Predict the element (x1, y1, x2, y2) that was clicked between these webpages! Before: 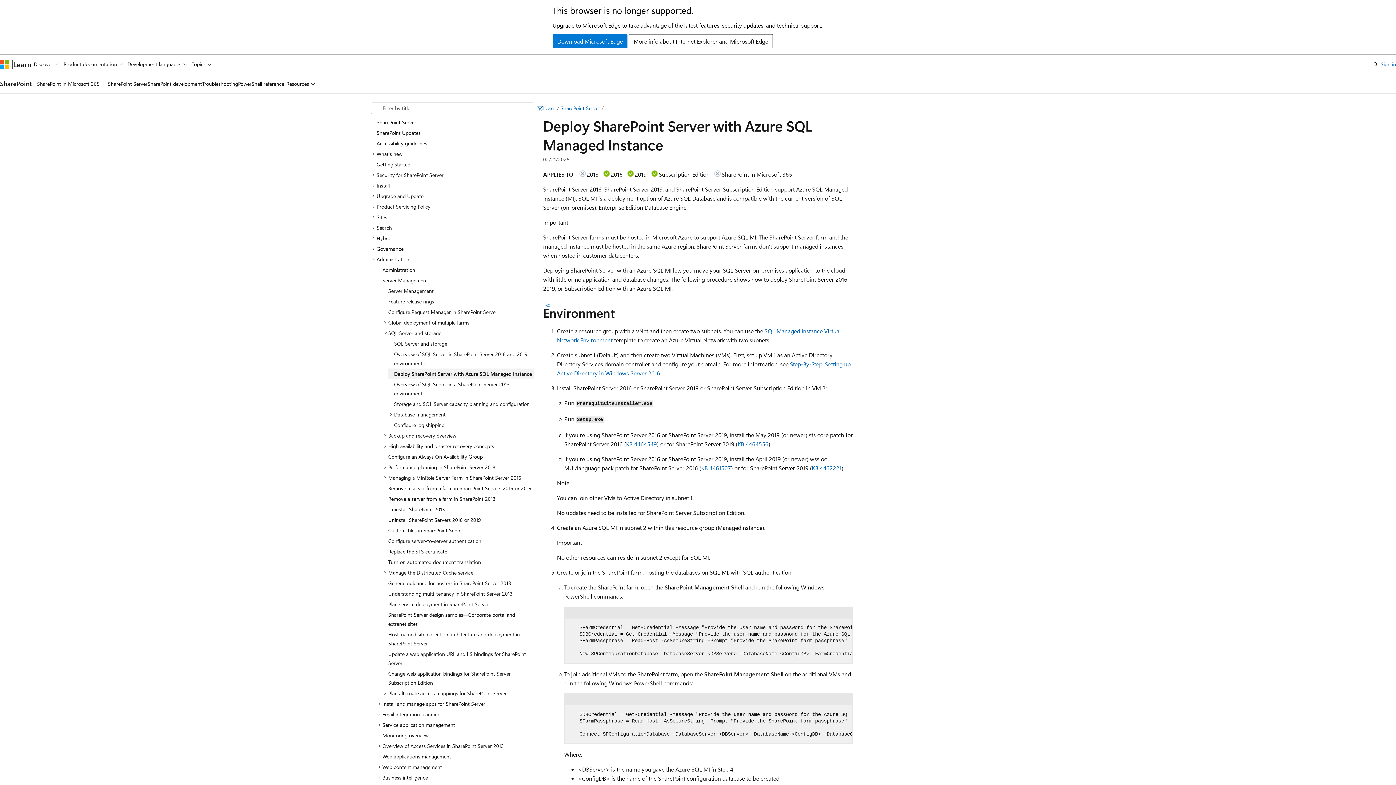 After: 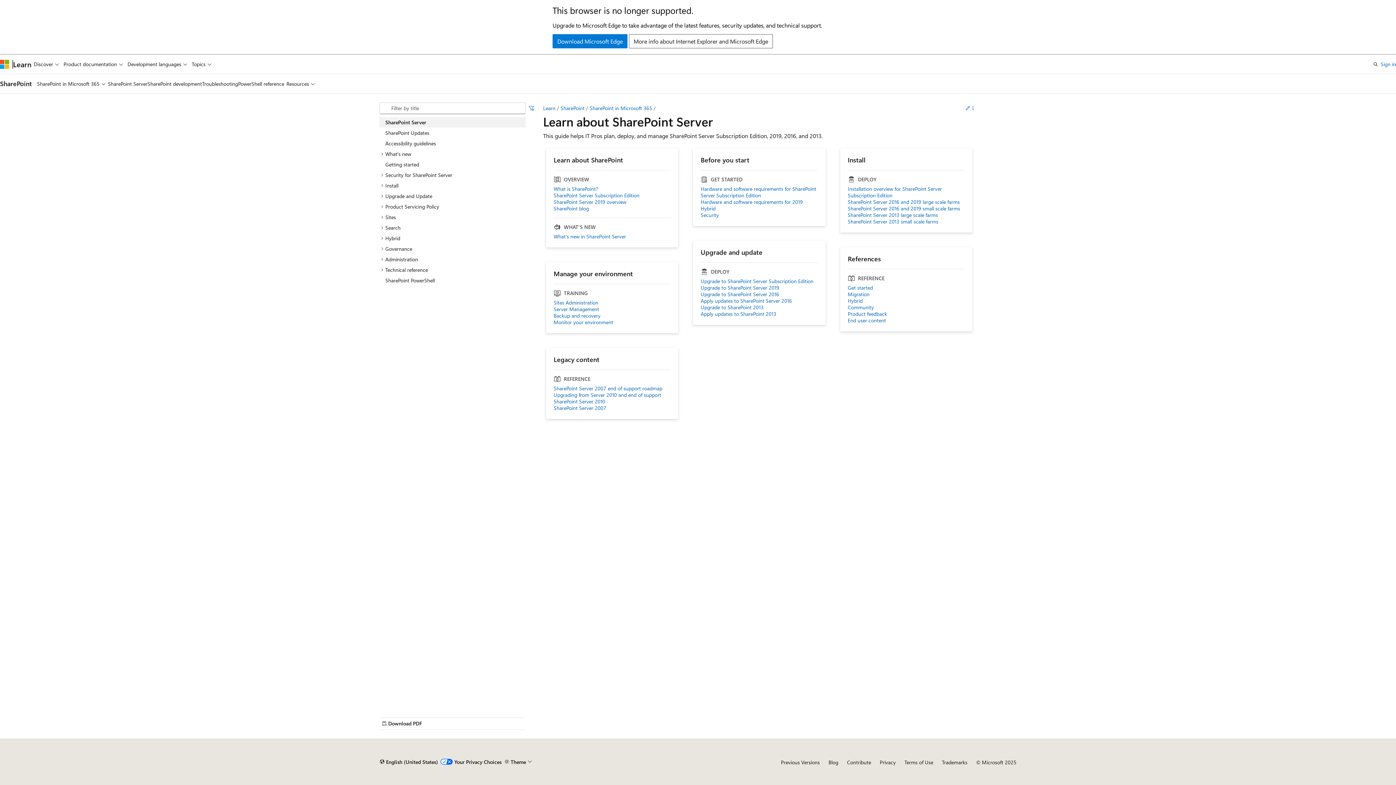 Action: bbox: (560, 104, 600, 111) label: SharePoint Server